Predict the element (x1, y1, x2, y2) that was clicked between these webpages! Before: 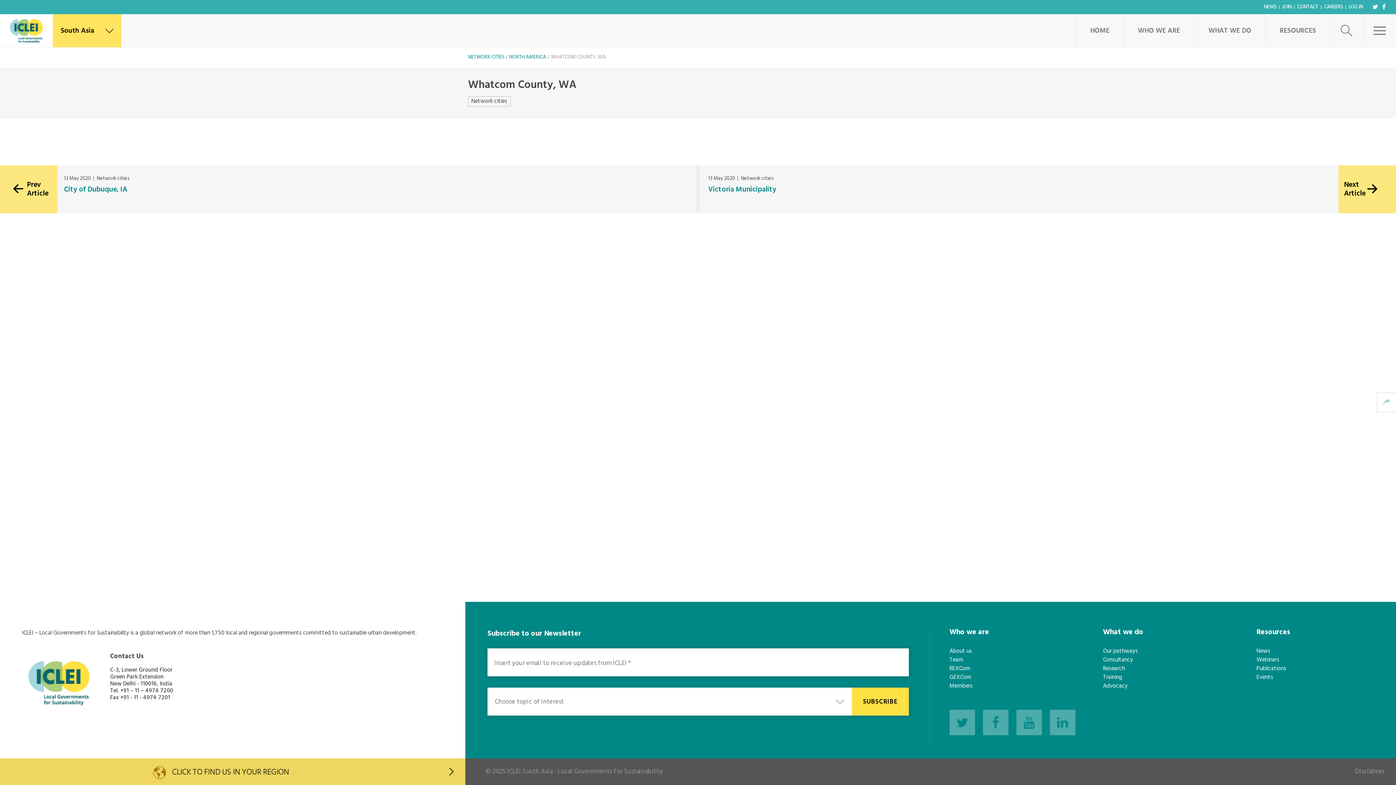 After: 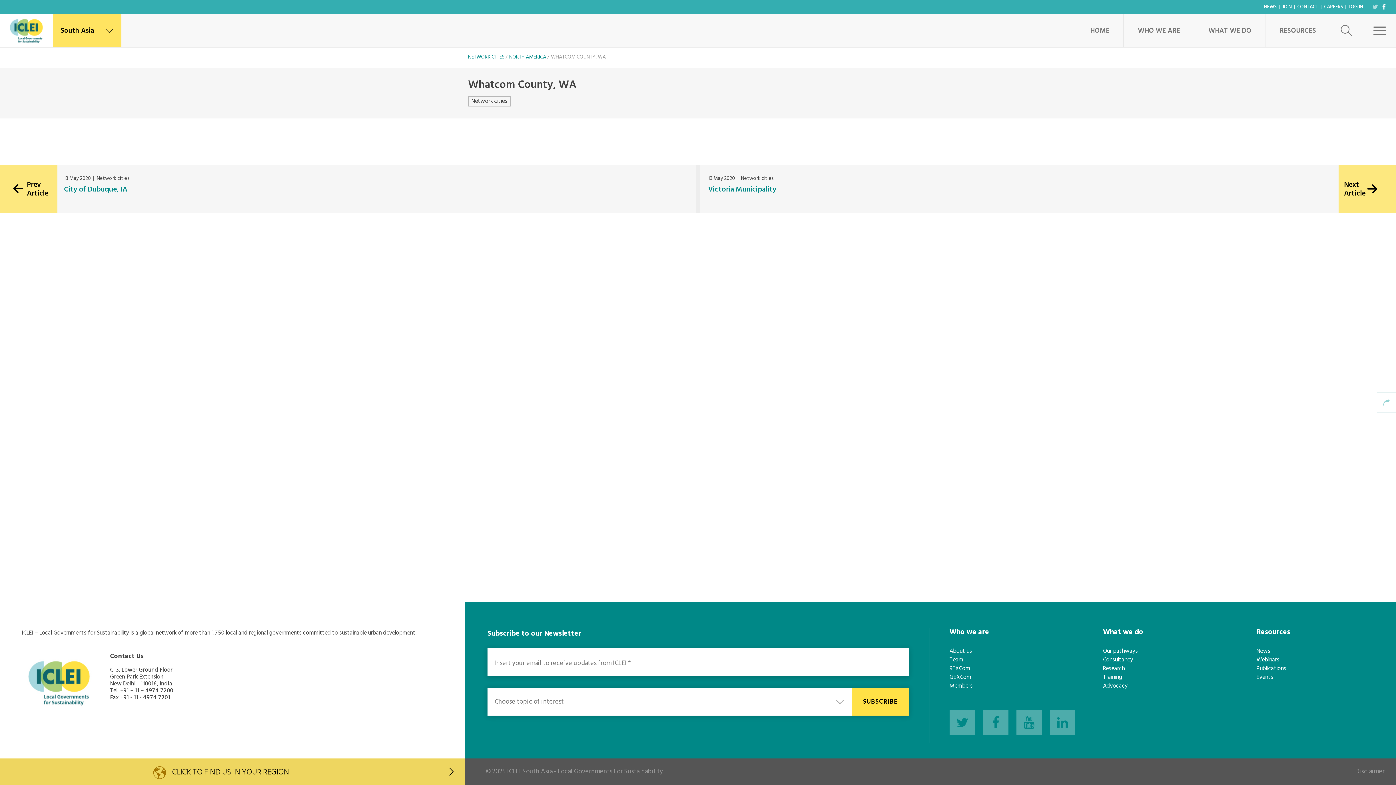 Action: bbox: (1372, 2, 1378, 12)